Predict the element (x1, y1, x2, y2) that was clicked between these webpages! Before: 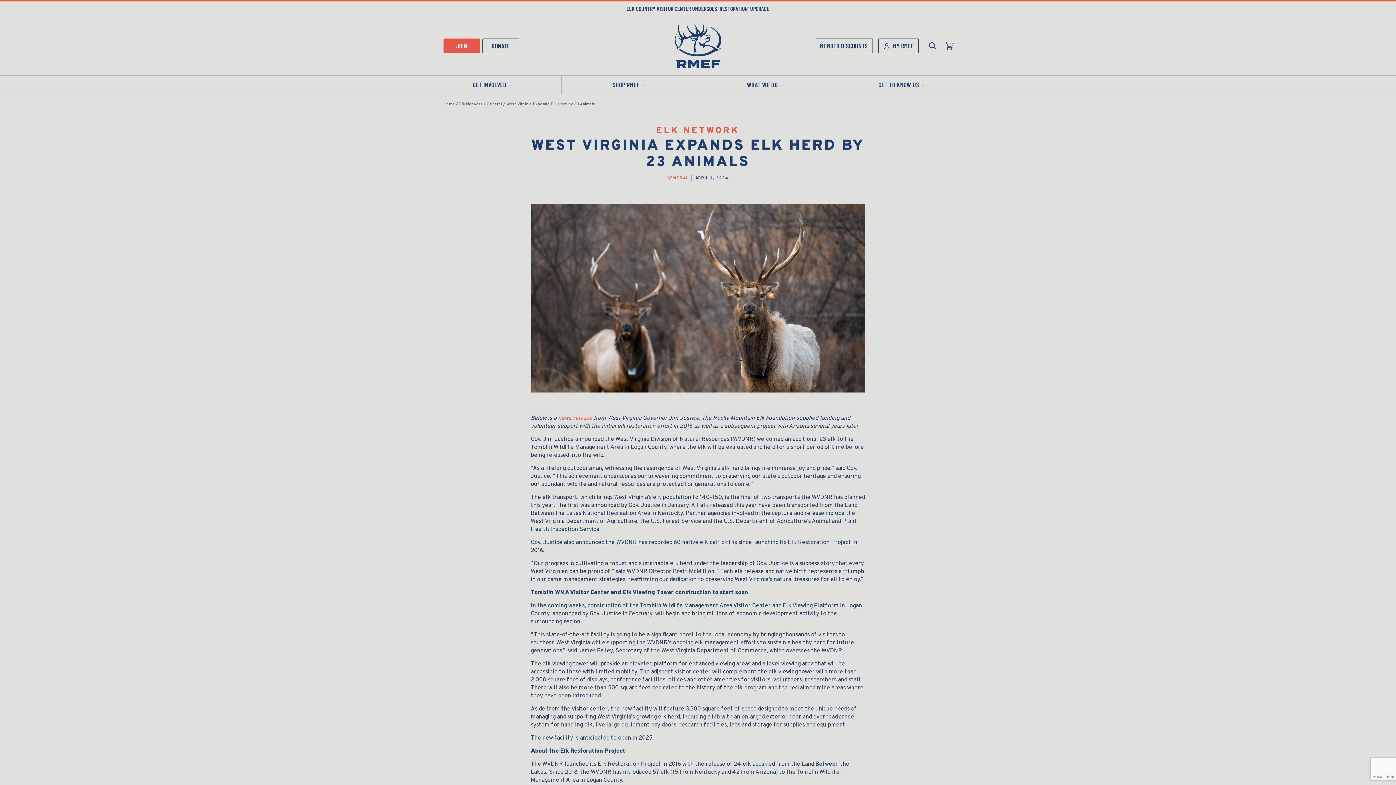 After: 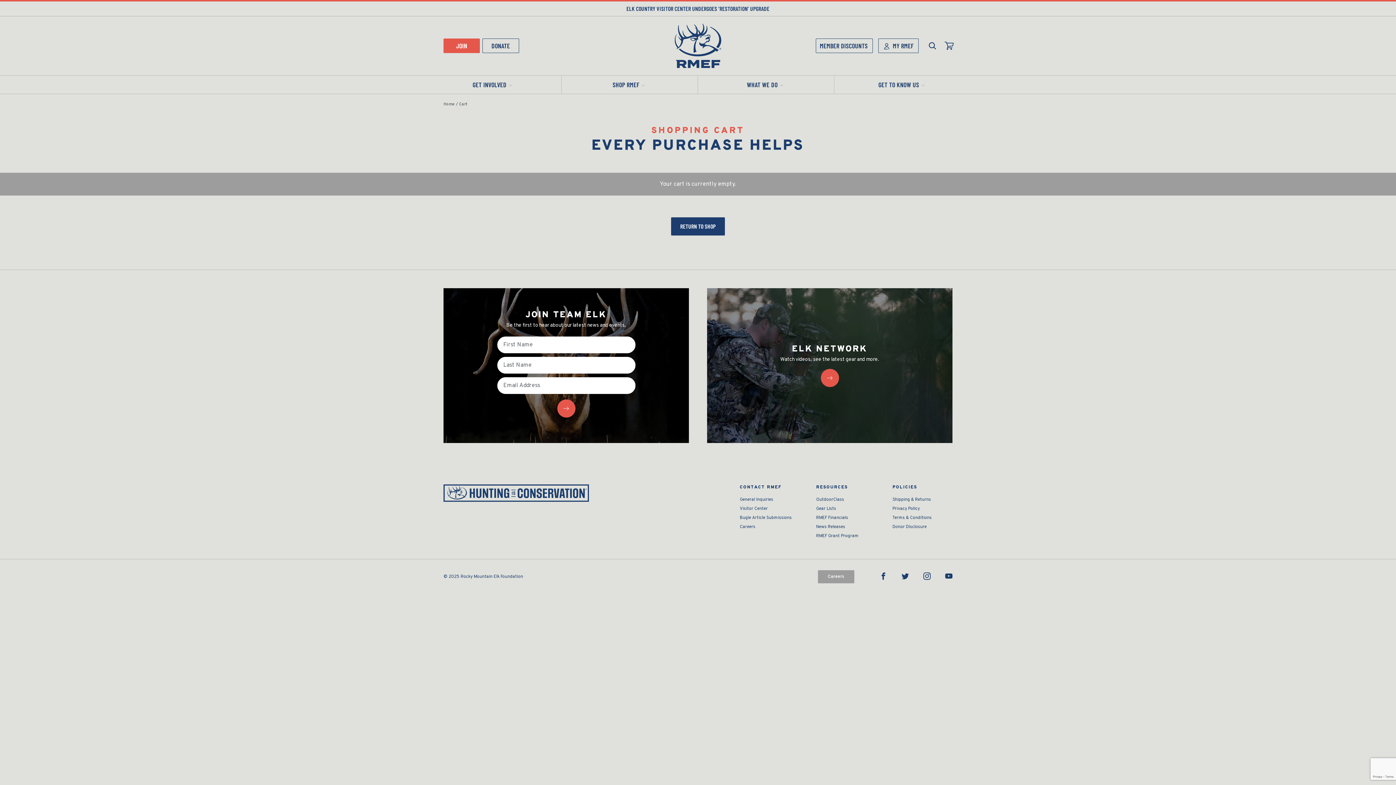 Action: label: view cart bbox: (941, 35, 957, 55)